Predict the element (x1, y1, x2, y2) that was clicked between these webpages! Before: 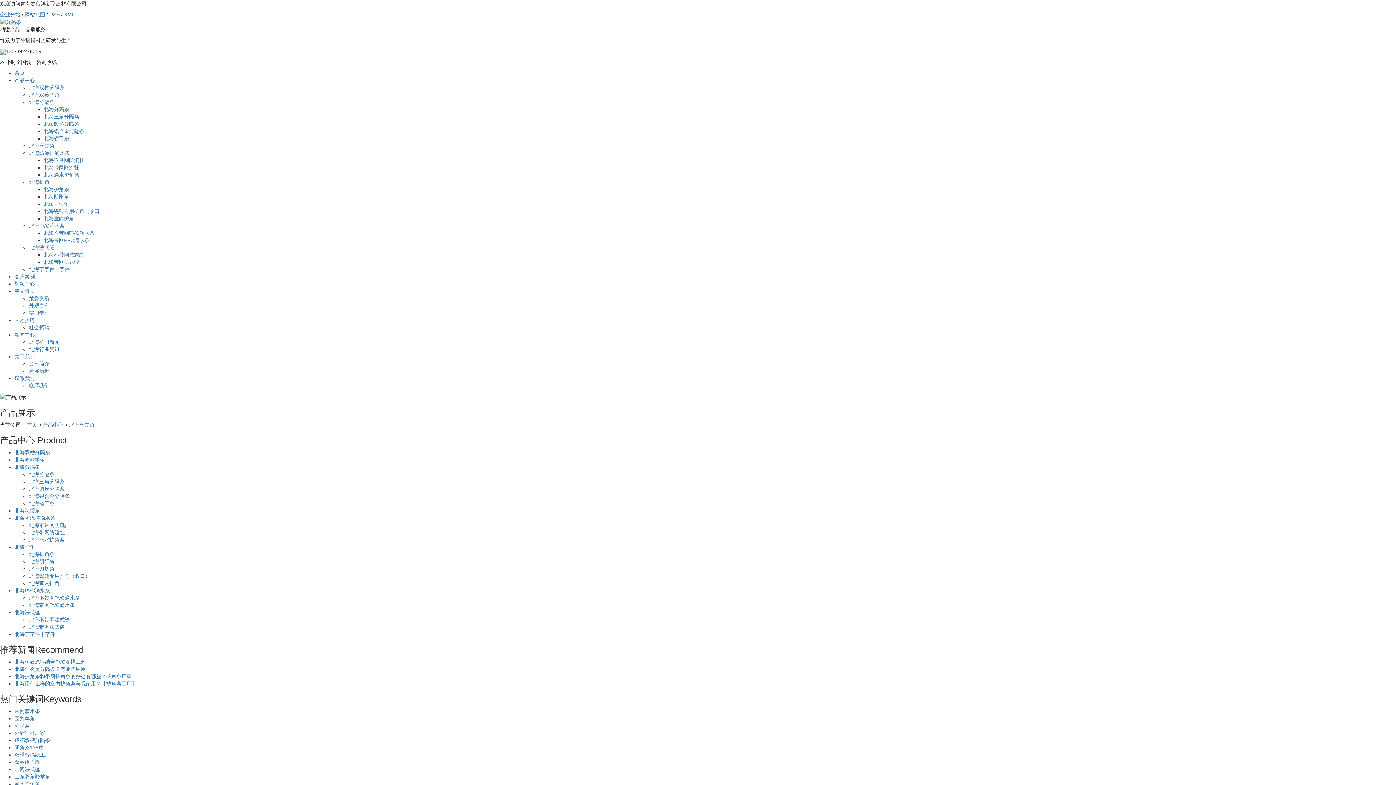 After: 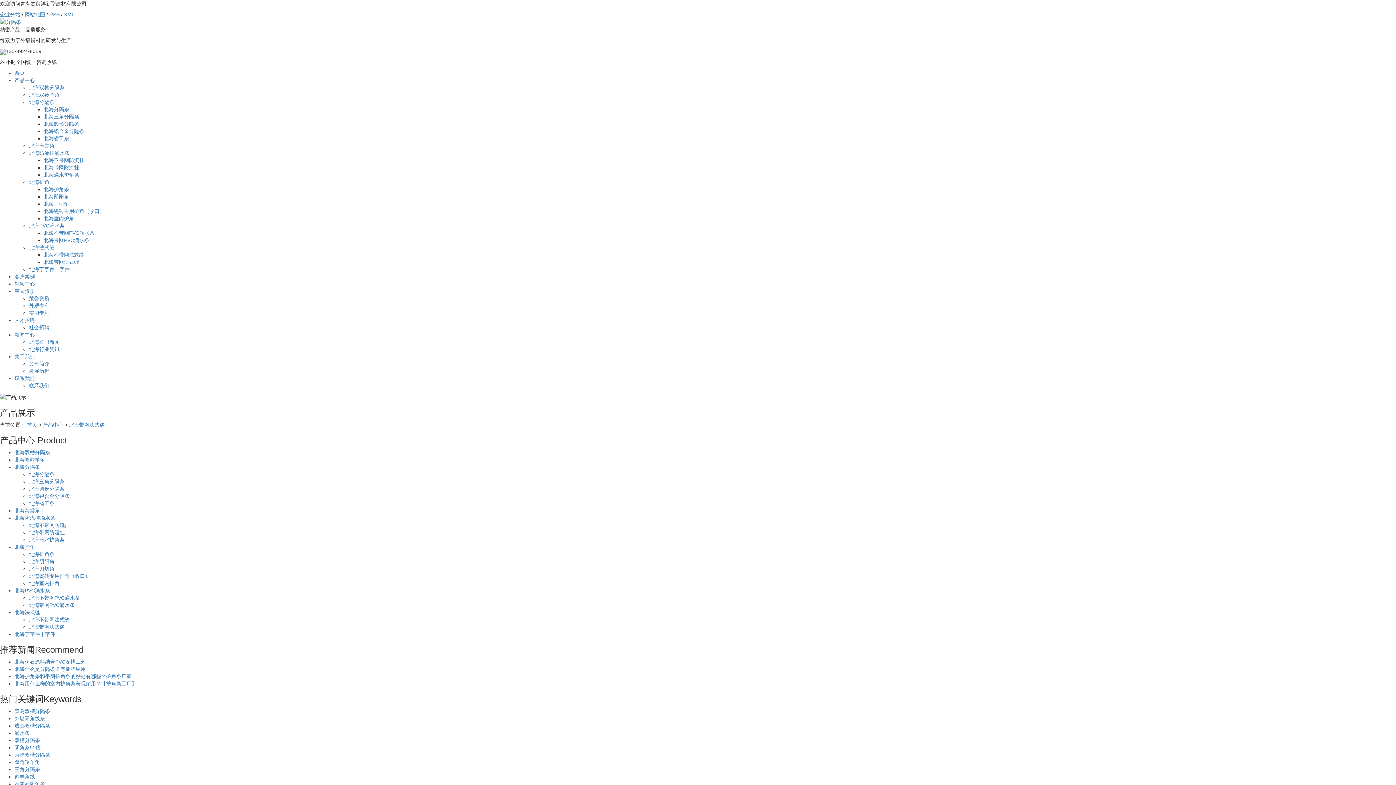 Action: label: 带网法式缝 bbox: (14, 766, 40, 772)